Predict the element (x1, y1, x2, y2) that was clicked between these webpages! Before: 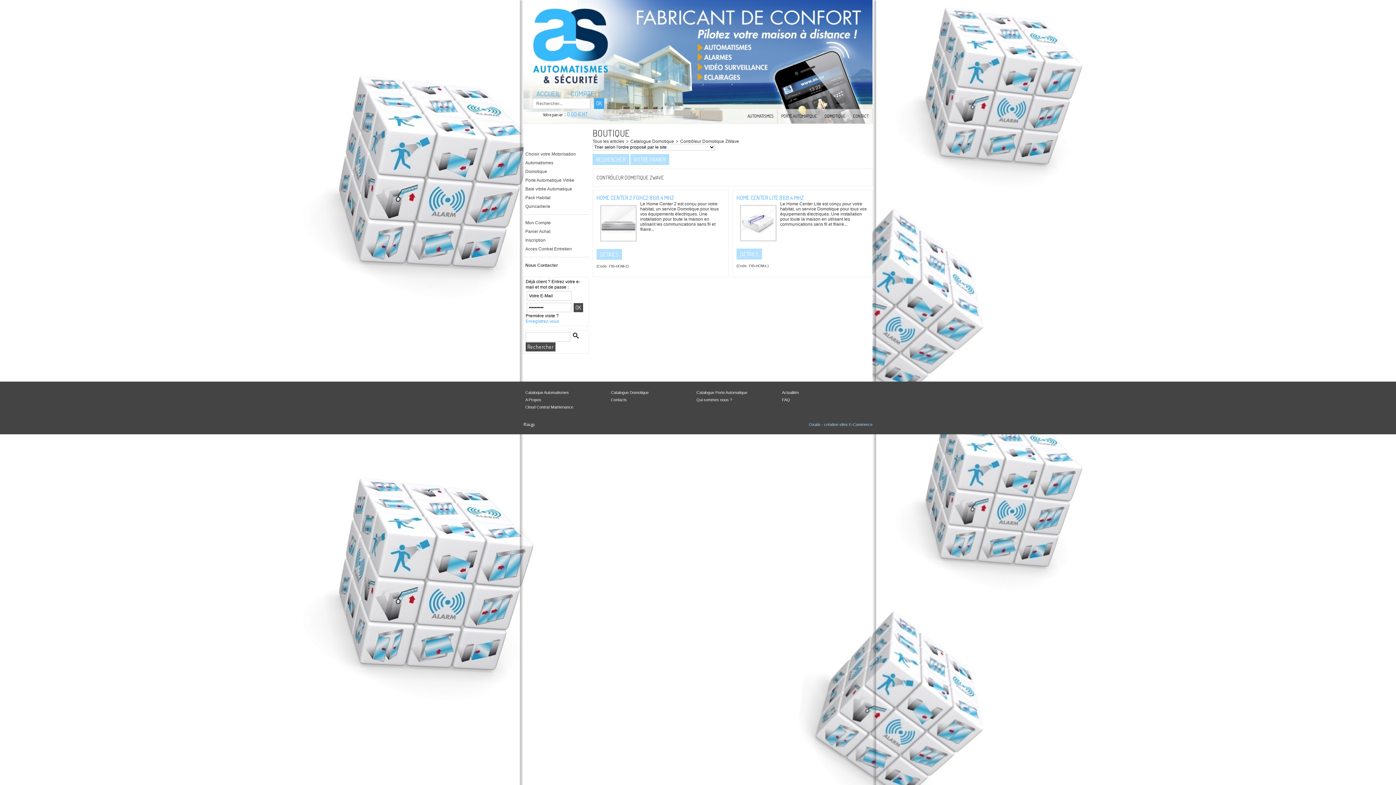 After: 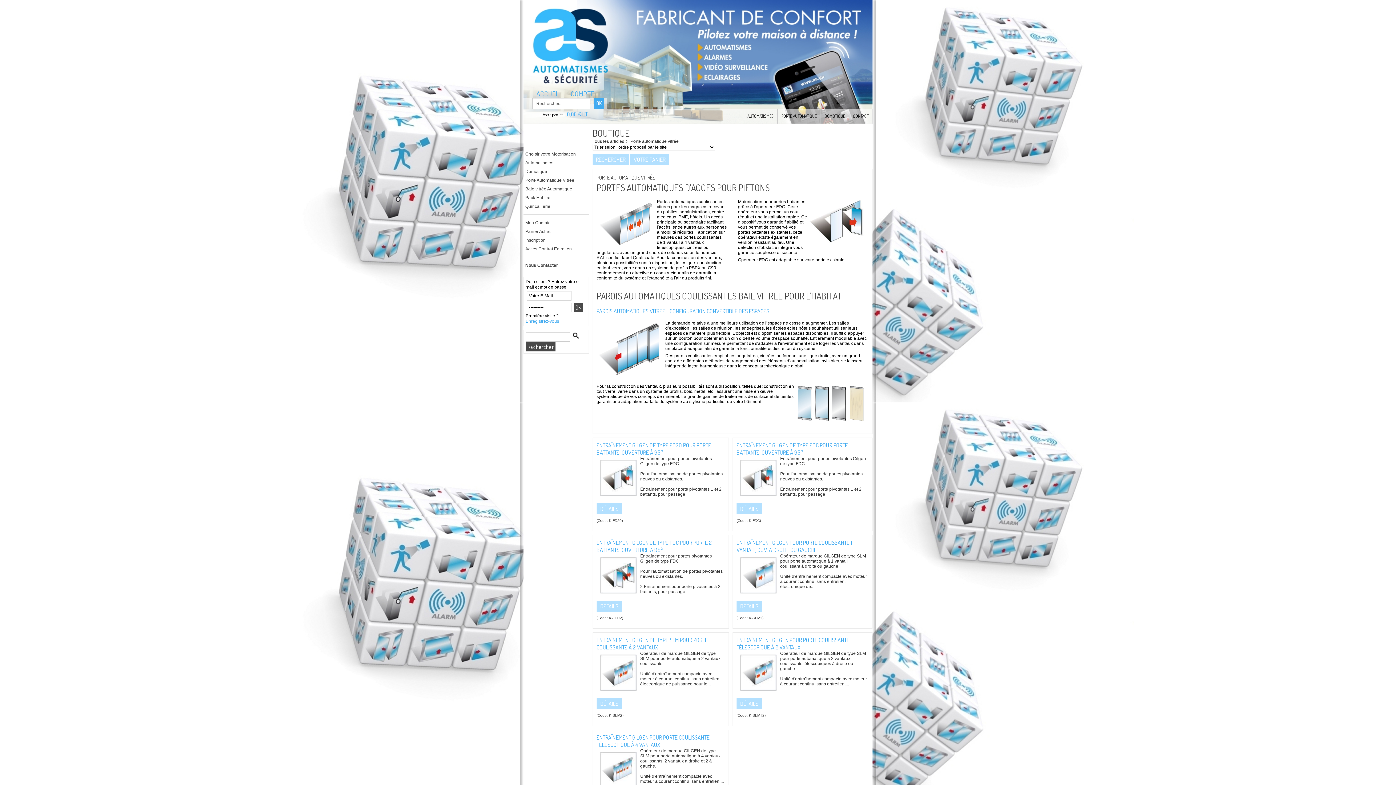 Action: bbox: (523, 176, 589, 184) label: Porte Automatique Vitrée